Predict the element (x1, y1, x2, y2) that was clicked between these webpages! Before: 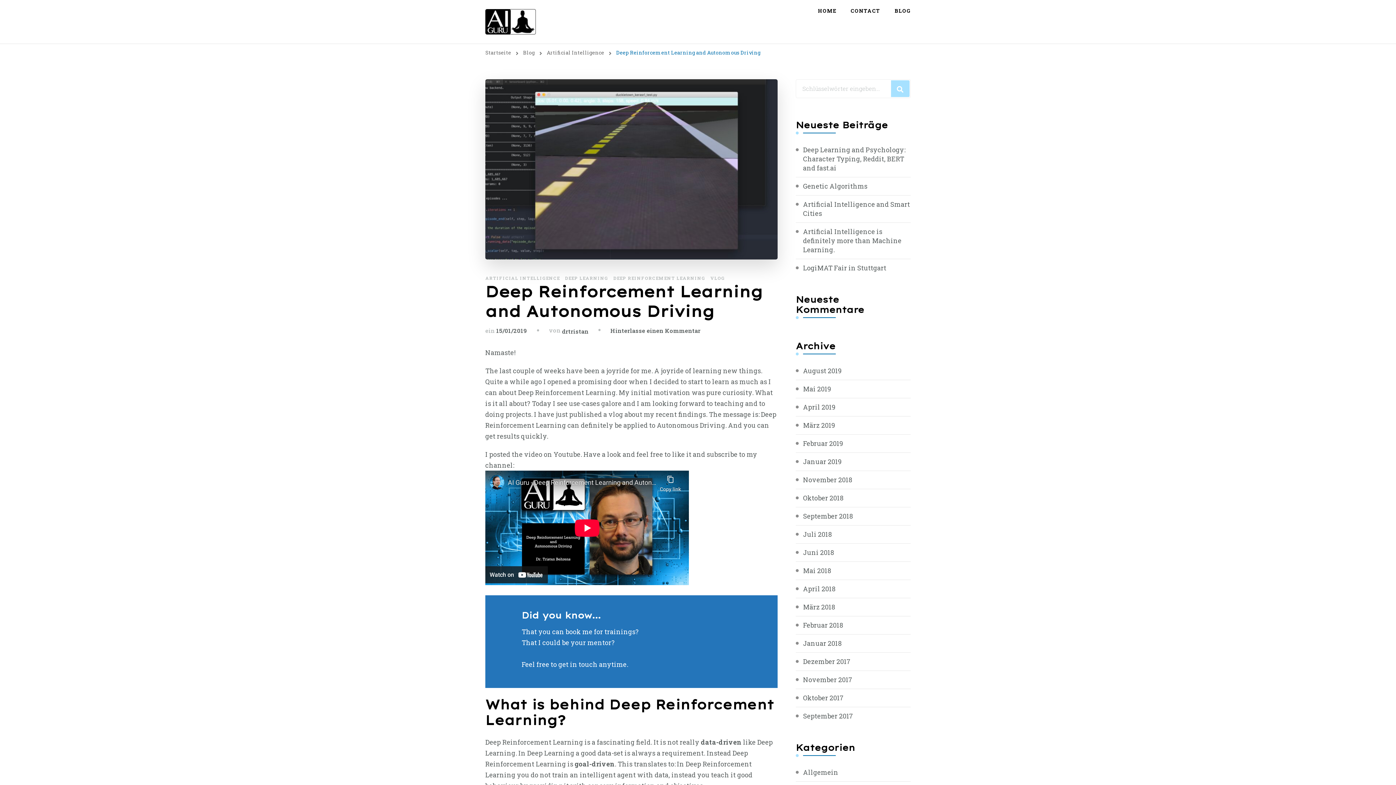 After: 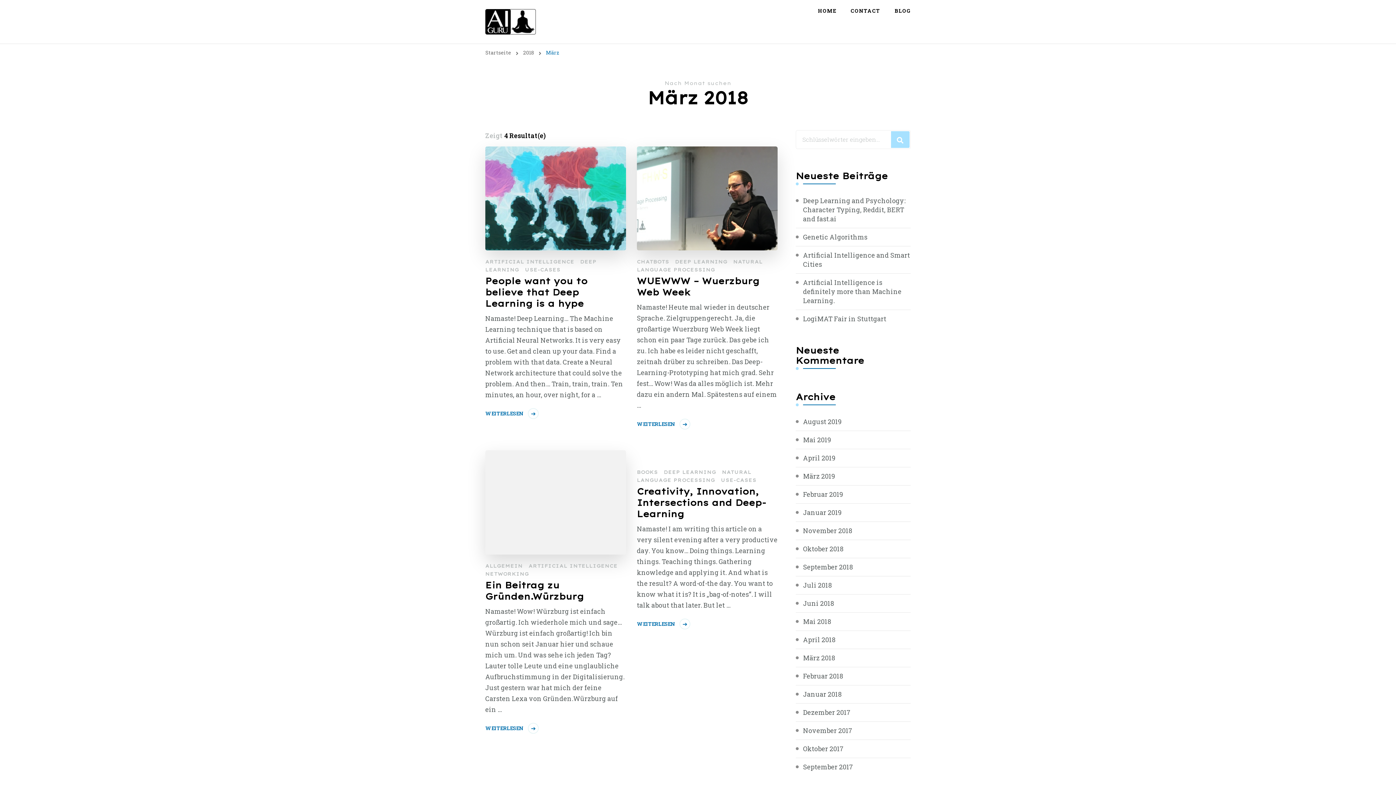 Action: label: März 2018 bbox: (803, 602, 835, 611)